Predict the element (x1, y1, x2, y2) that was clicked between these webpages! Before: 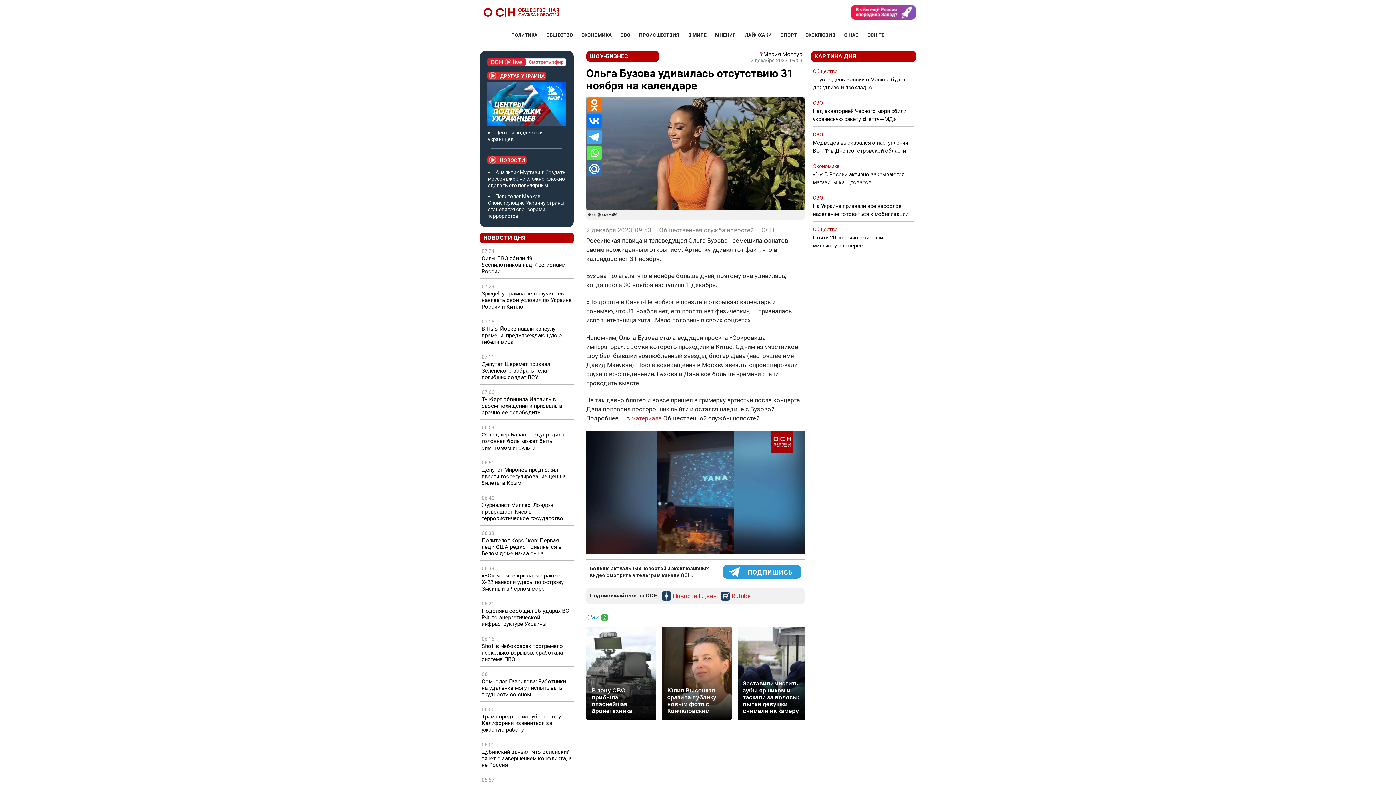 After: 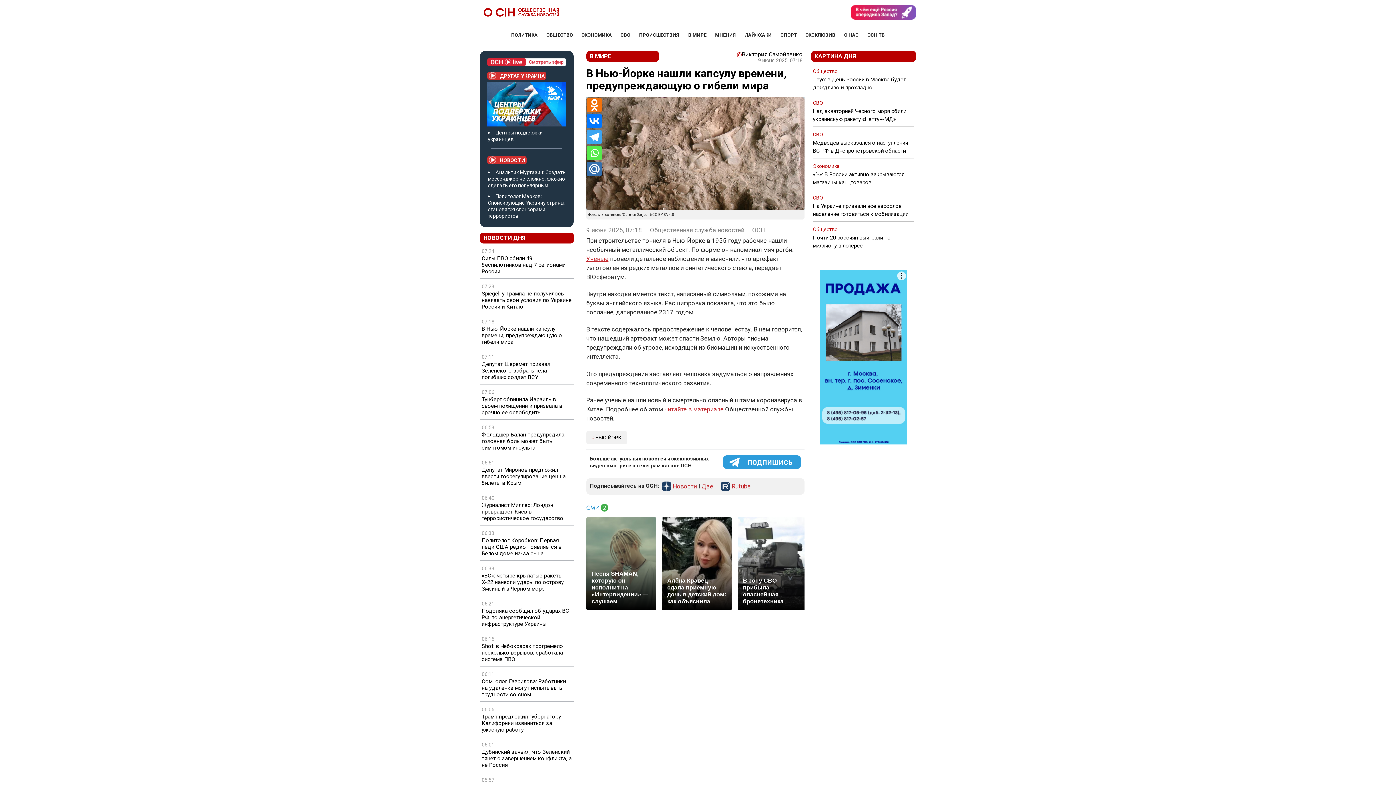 Action: label: В Нью-Йорке нашли капсулу времени, предупреждающую о гибели мира bbox: (481, 325, 572, 345)